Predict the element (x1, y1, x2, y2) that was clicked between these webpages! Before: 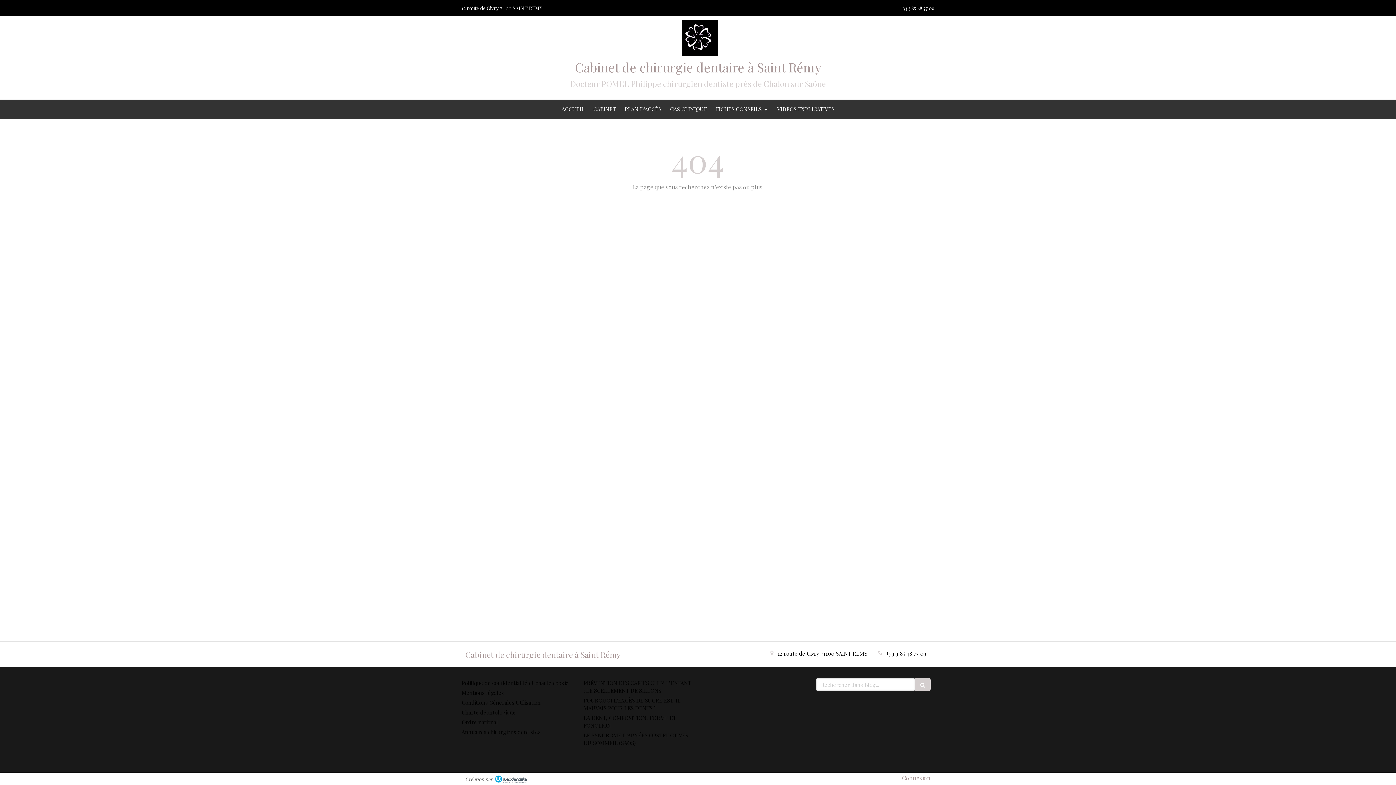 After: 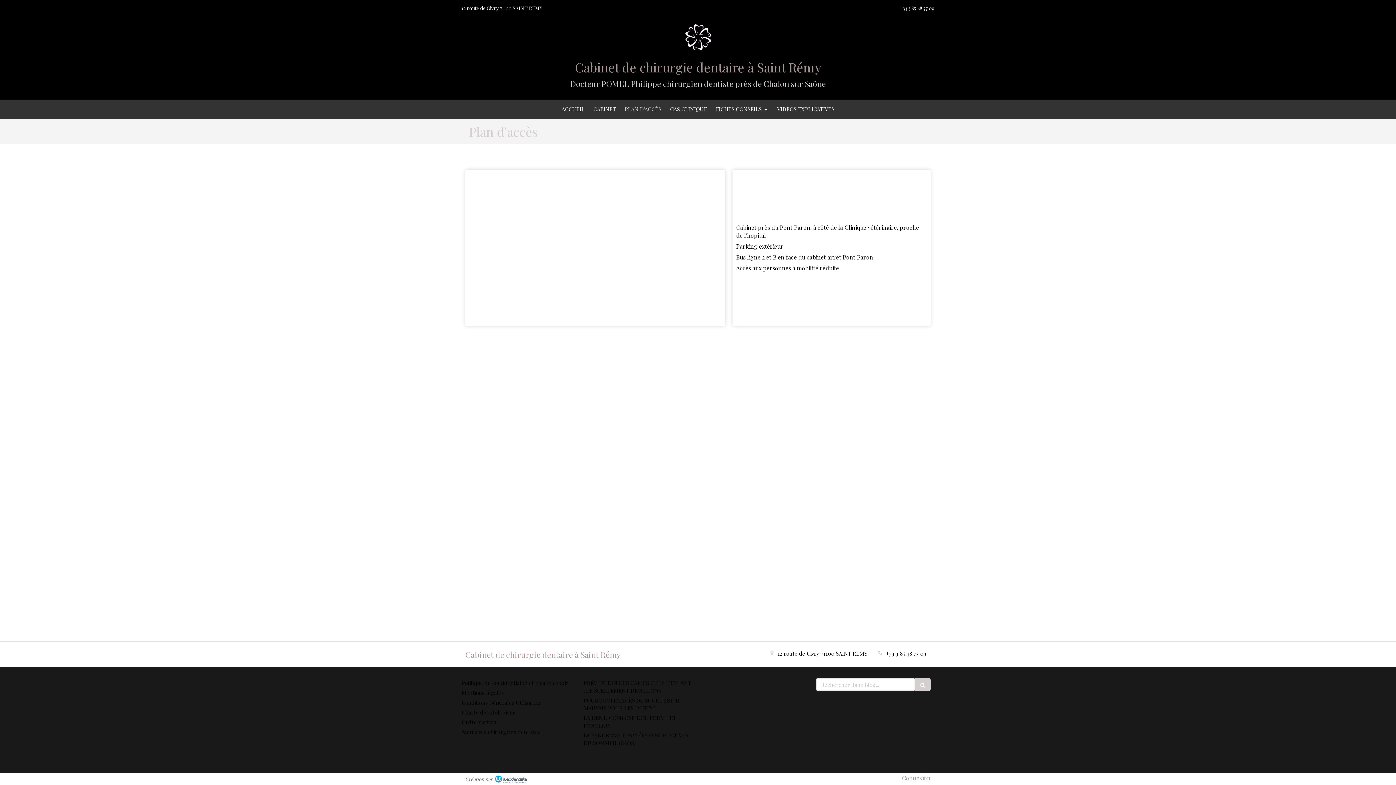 Action: label: PLAN D'ACCÈS bbox: (621, 100, 665, 118)